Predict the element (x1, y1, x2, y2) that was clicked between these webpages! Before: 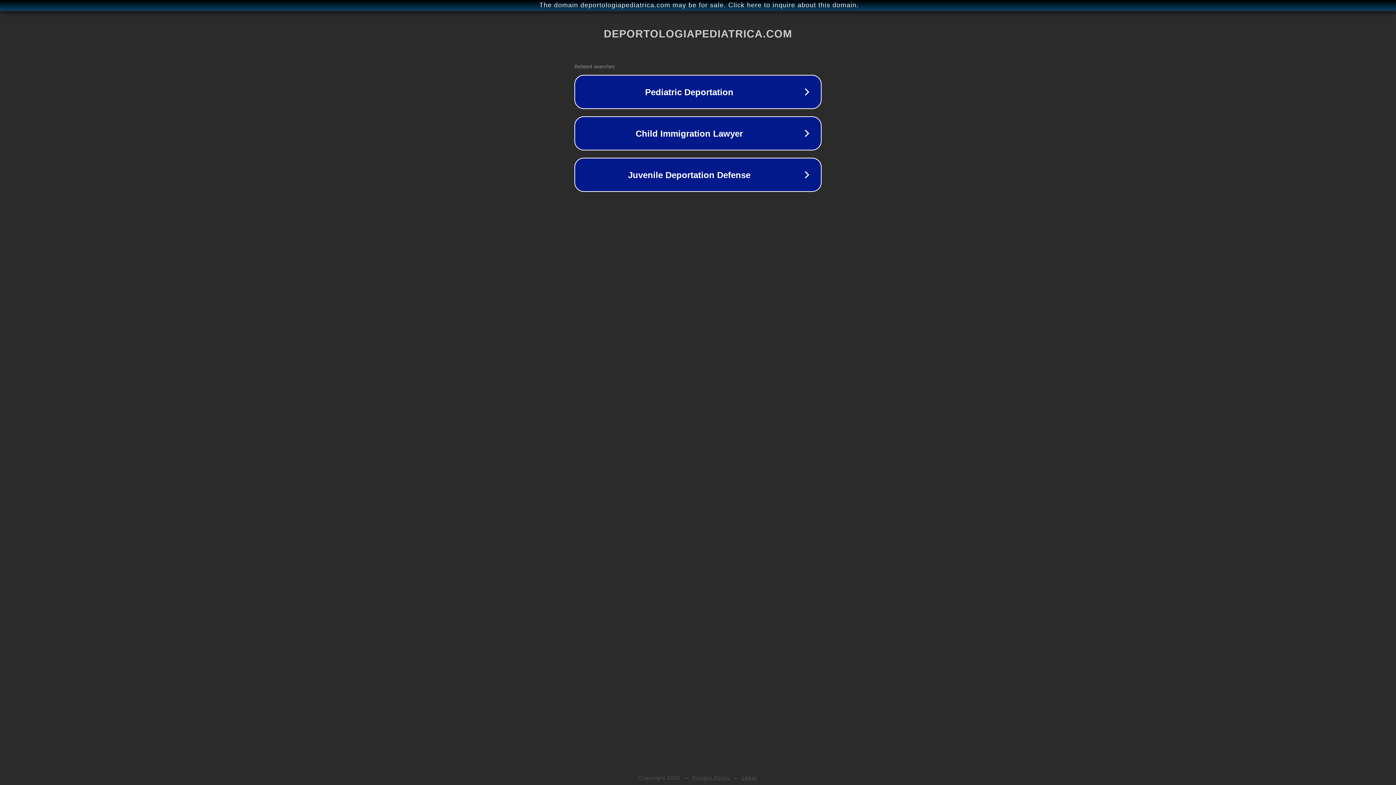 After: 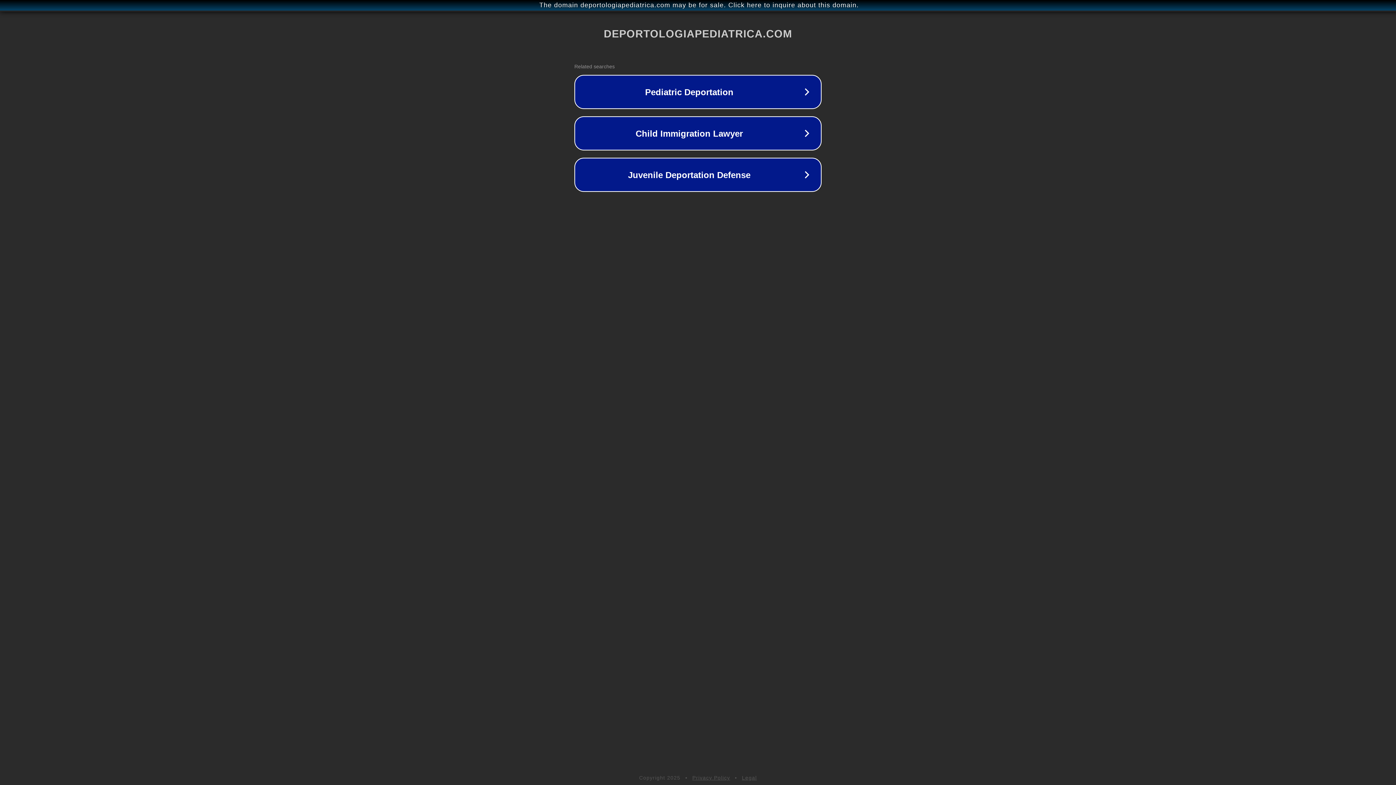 Action: bbox: (742, 775, 757, 781) label: Legal